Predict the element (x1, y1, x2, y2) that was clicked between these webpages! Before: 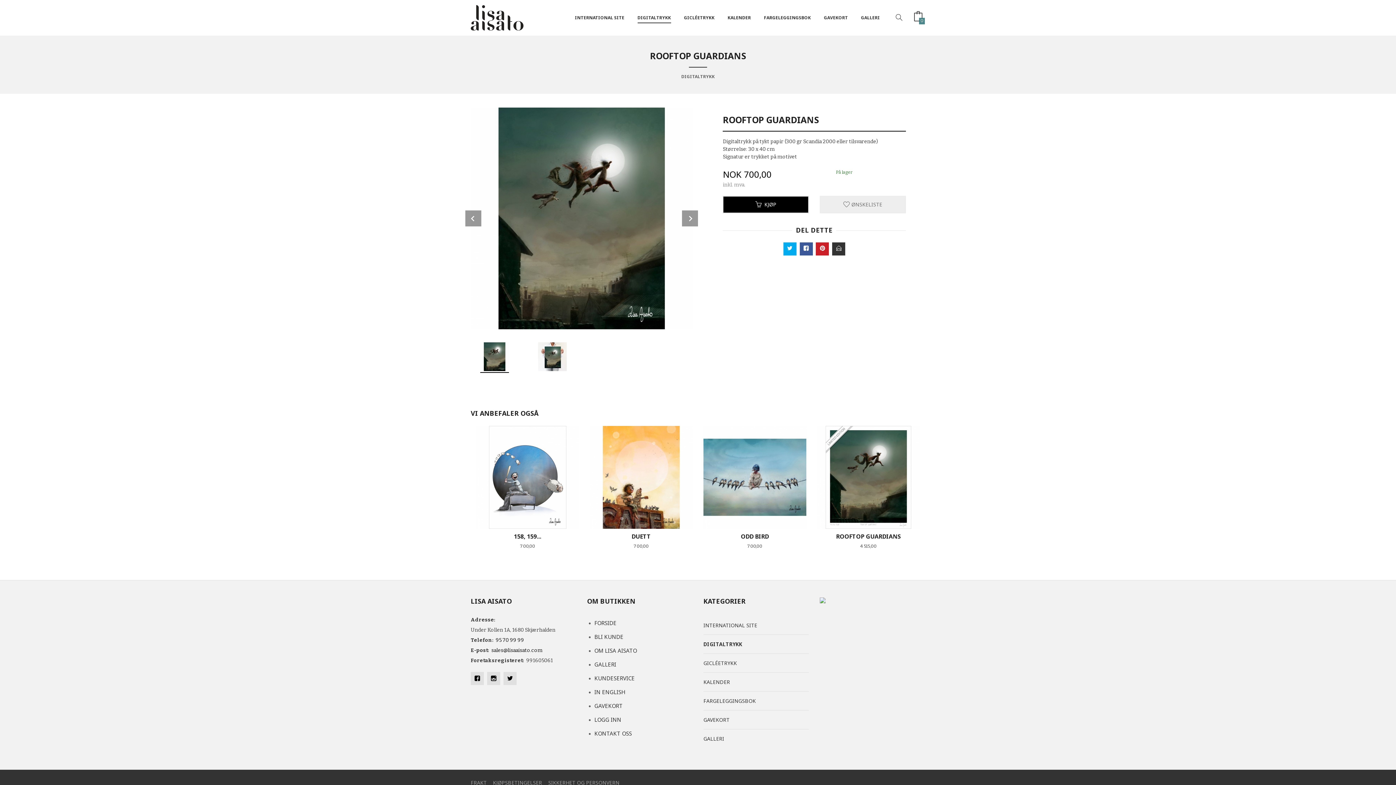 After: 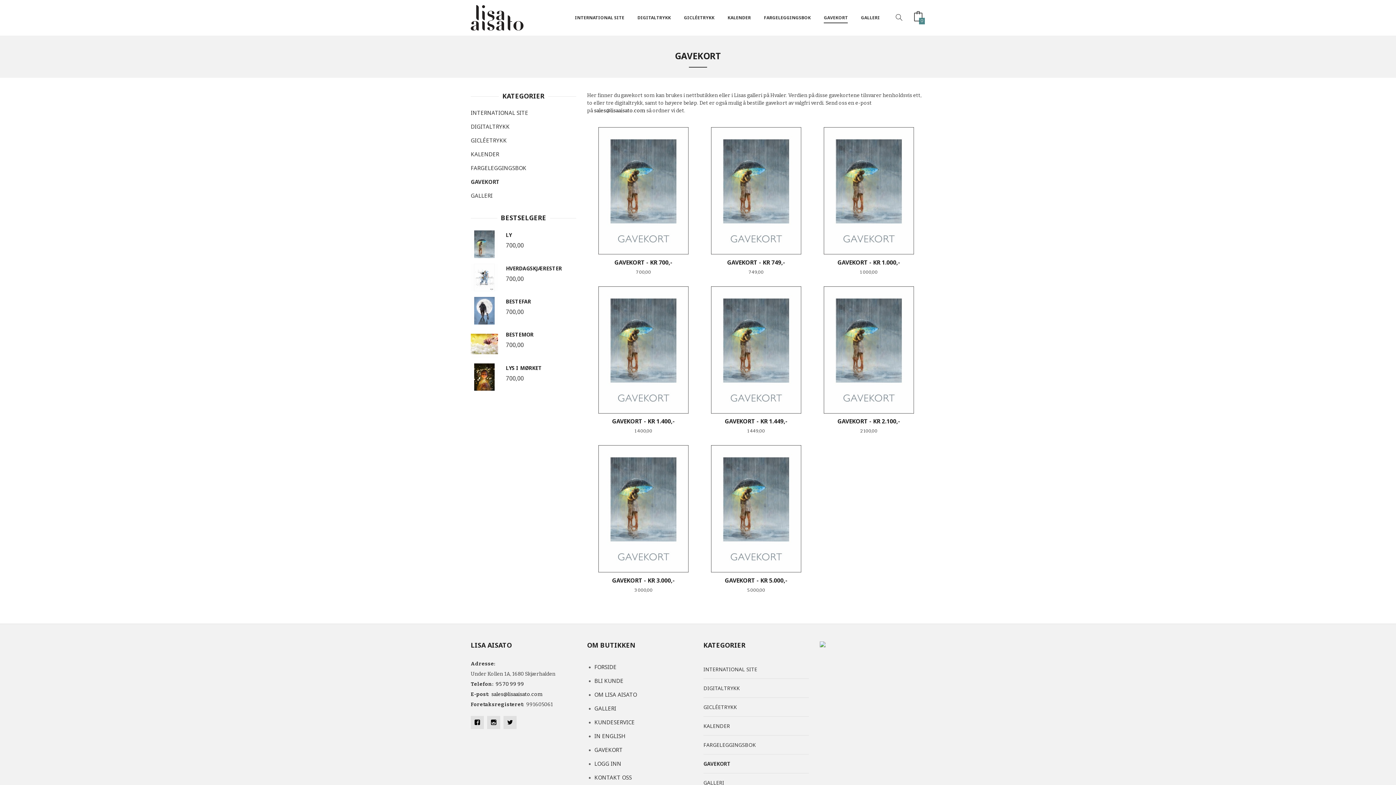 Action: bbox: (824, 12, 848, 23) label: GAVEKORT